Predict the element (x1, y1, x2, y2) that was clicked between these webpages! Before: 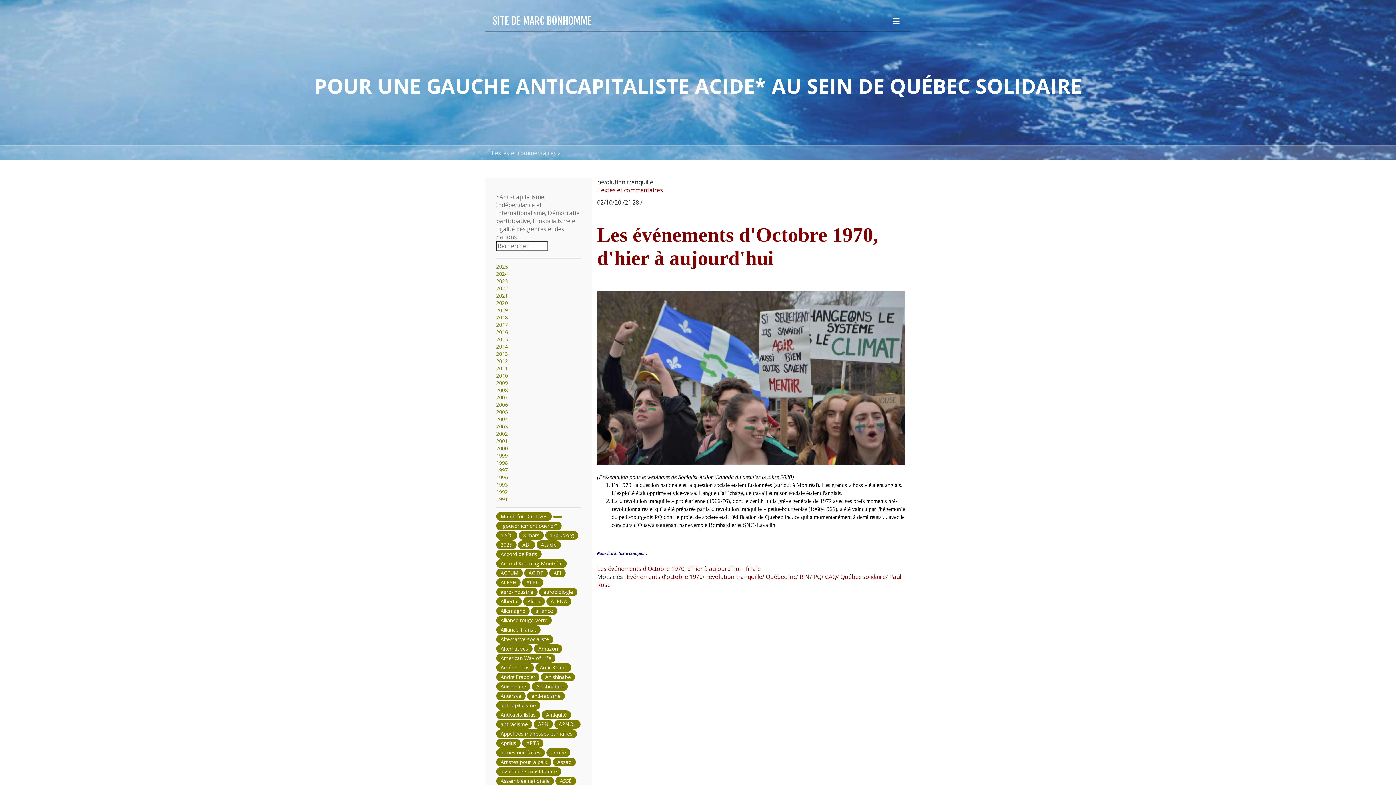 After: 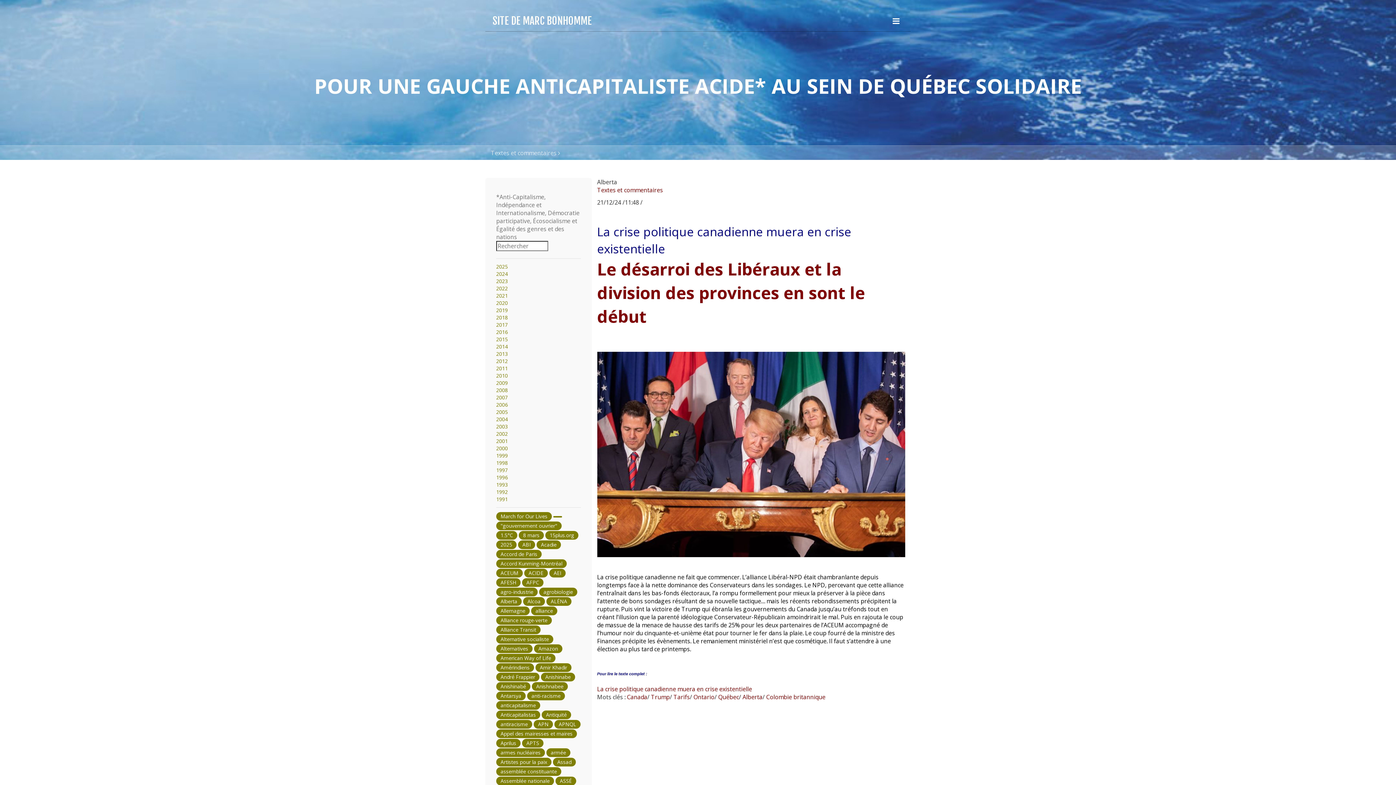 Action: label: Alberta bbox: (496, 597, 521, 606)